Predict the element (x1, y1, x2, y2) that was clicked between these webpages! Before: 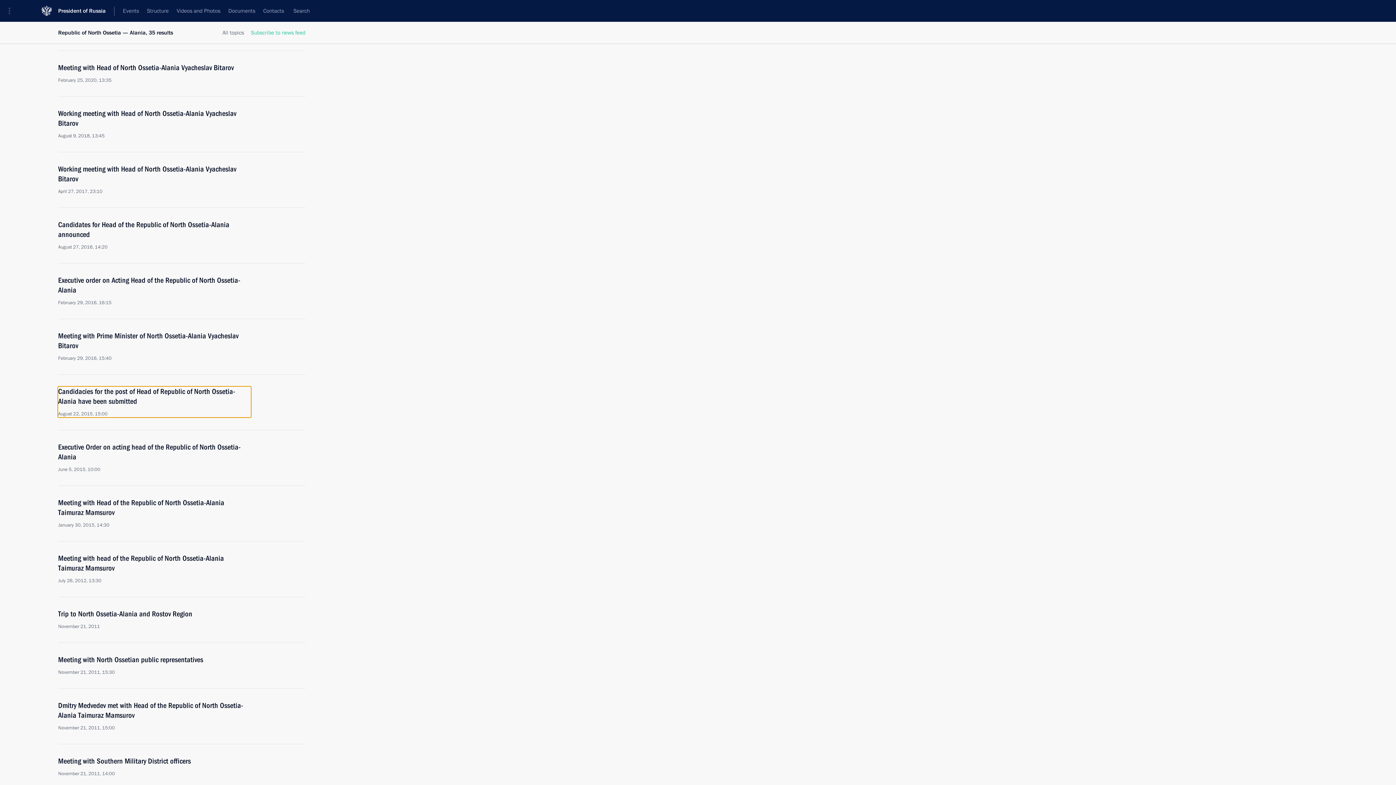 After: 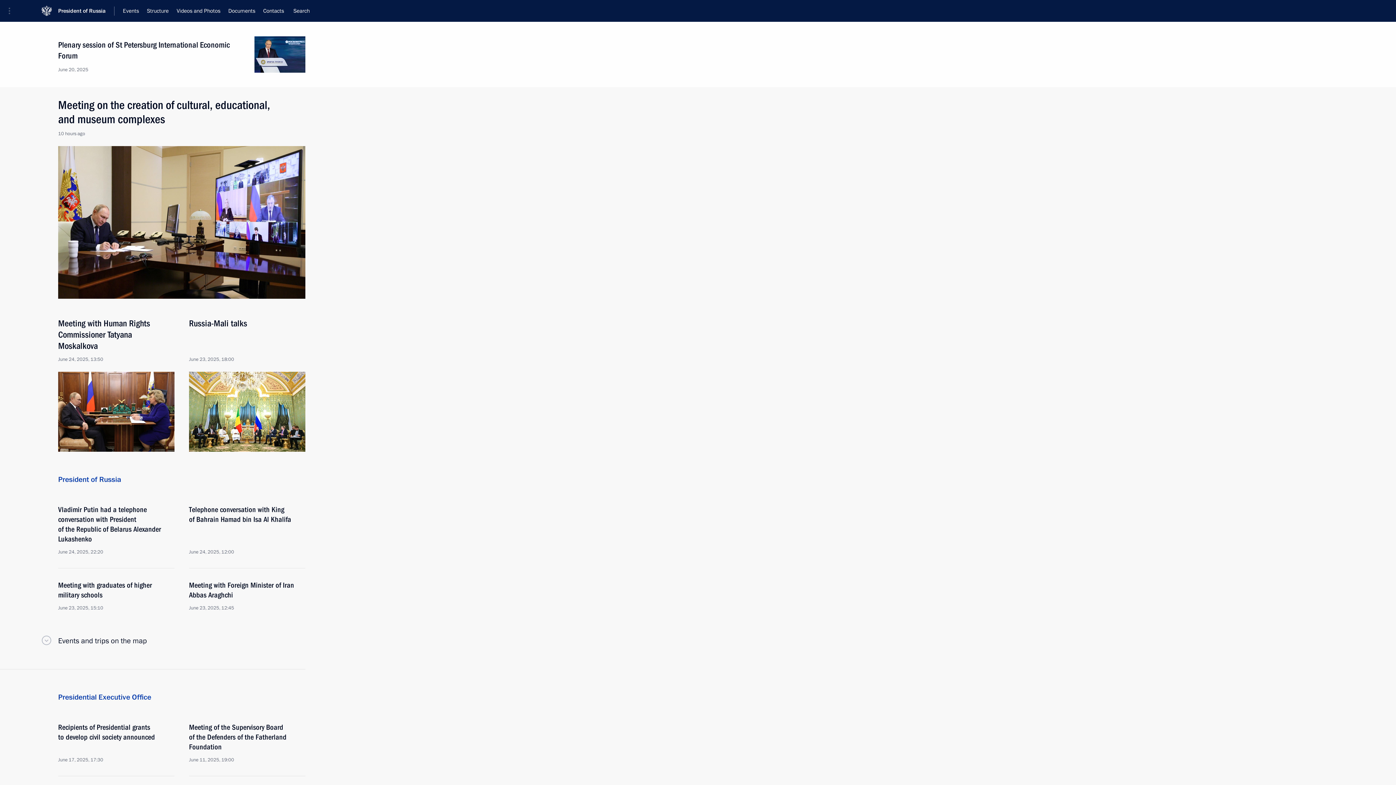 Action: label: President of Russia bbox: (58, 0, 114, 21)